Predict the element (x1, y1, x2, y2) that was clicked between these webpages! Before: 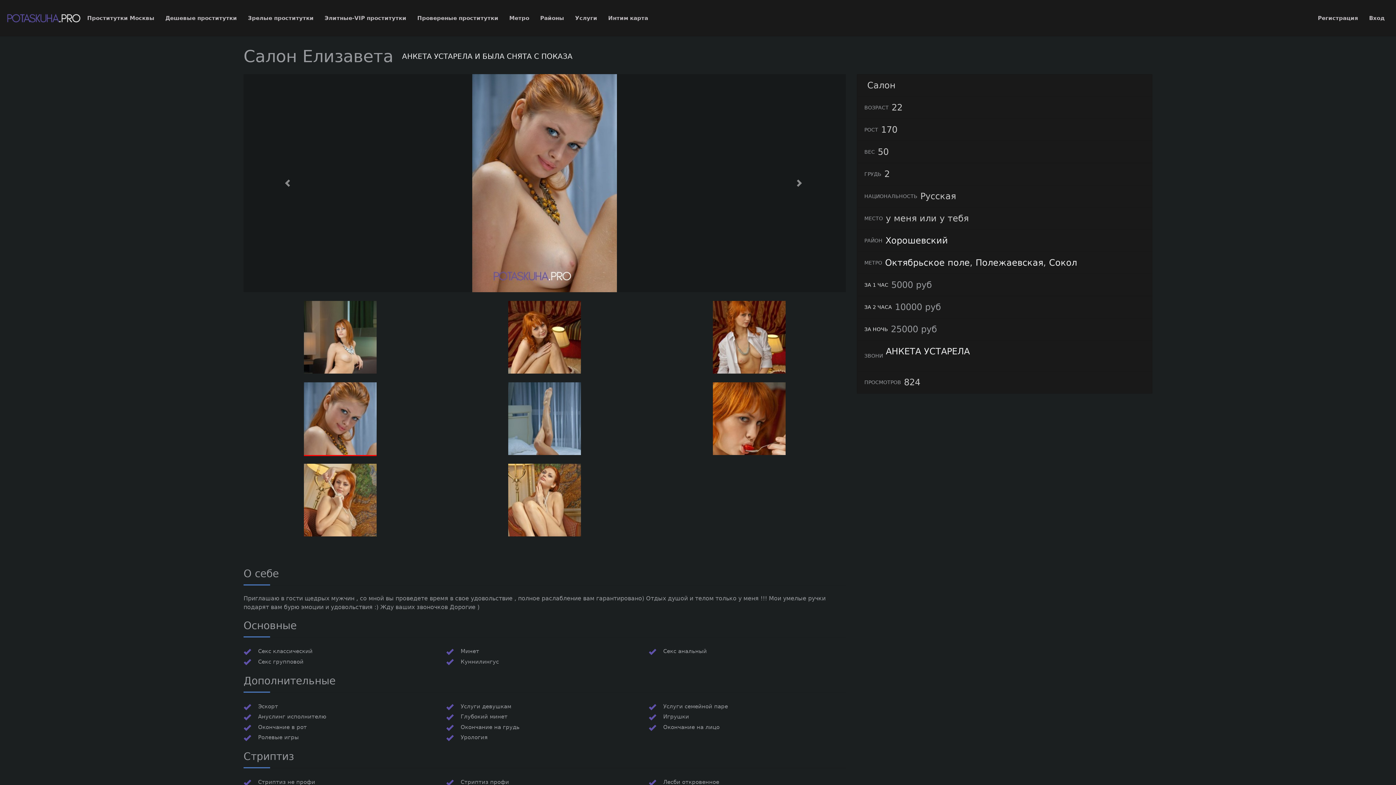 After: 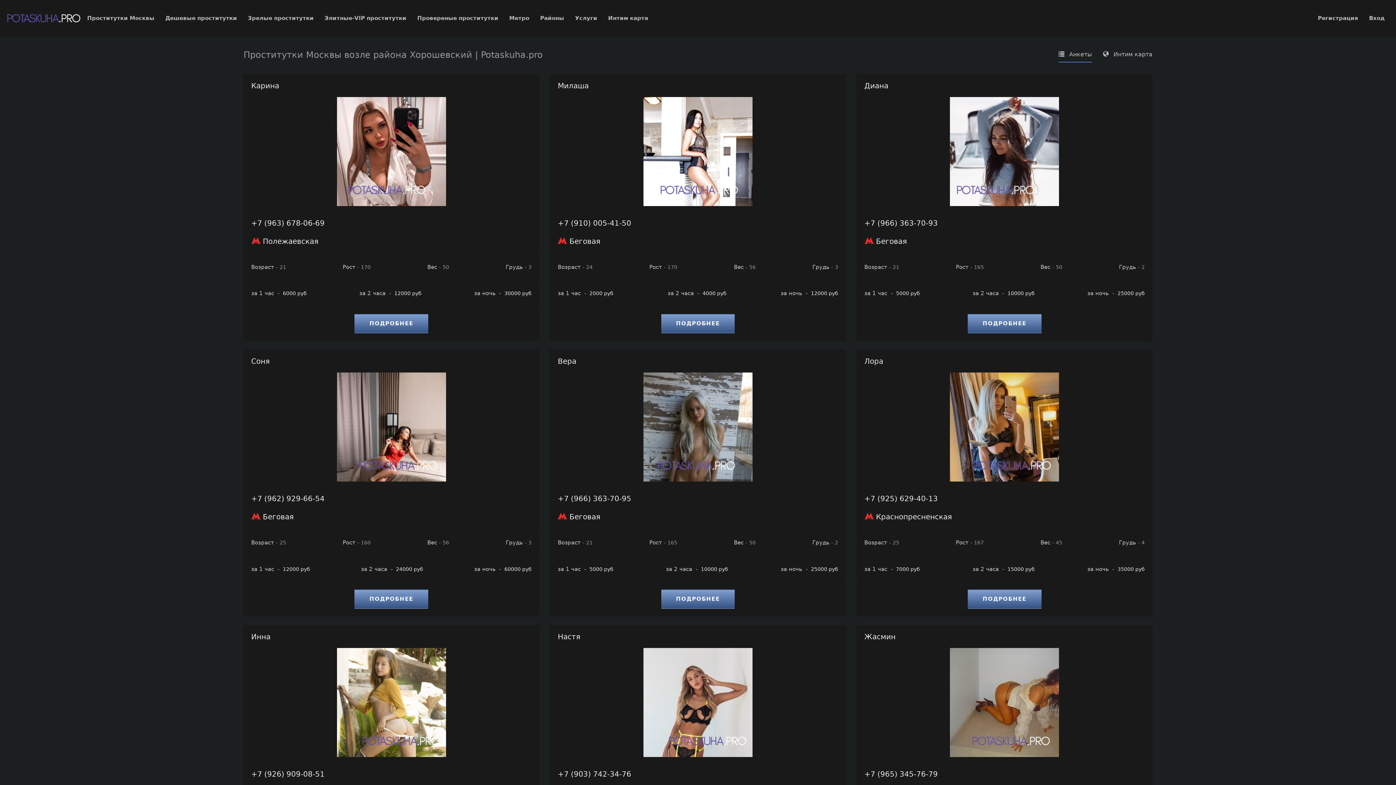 Action: bbox: (885, 235, 948, 245) label: Хорошевский